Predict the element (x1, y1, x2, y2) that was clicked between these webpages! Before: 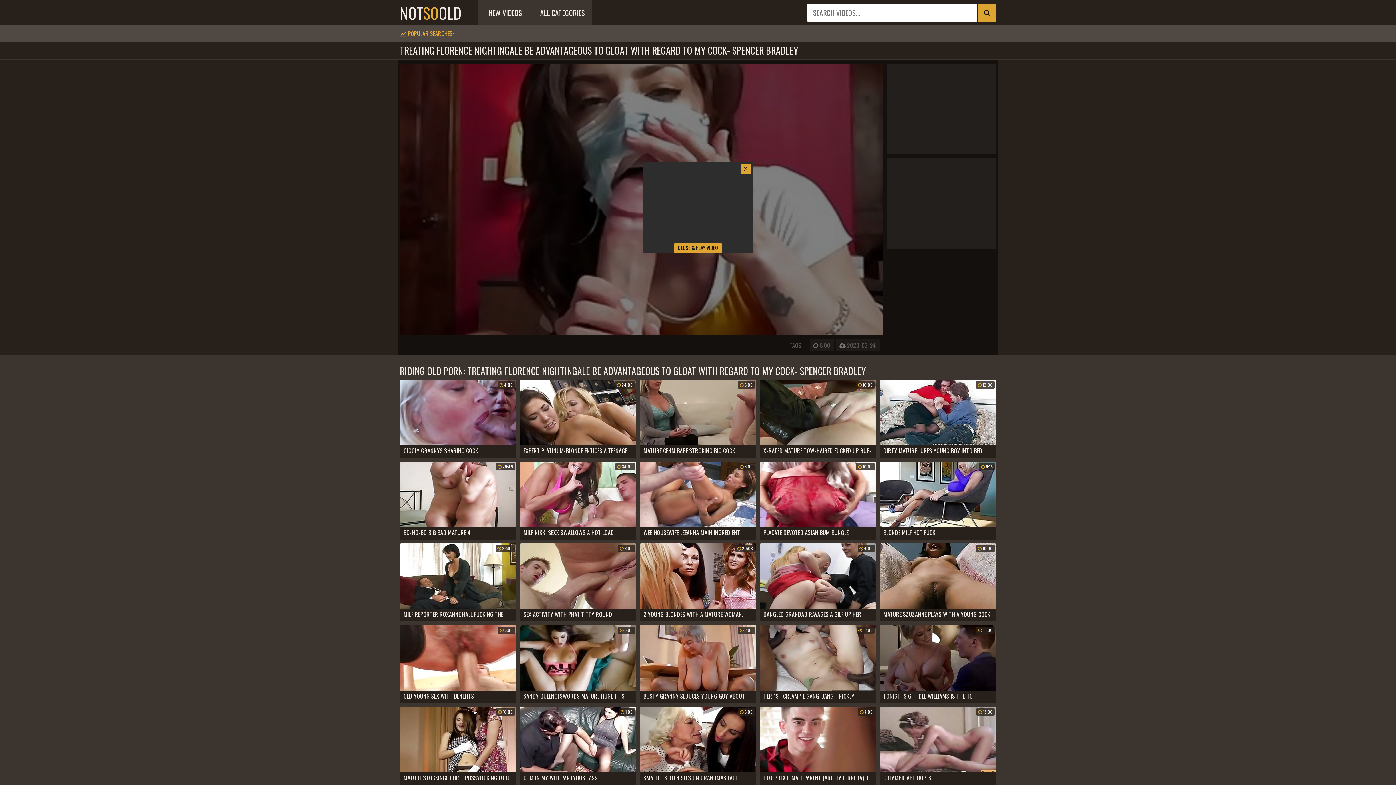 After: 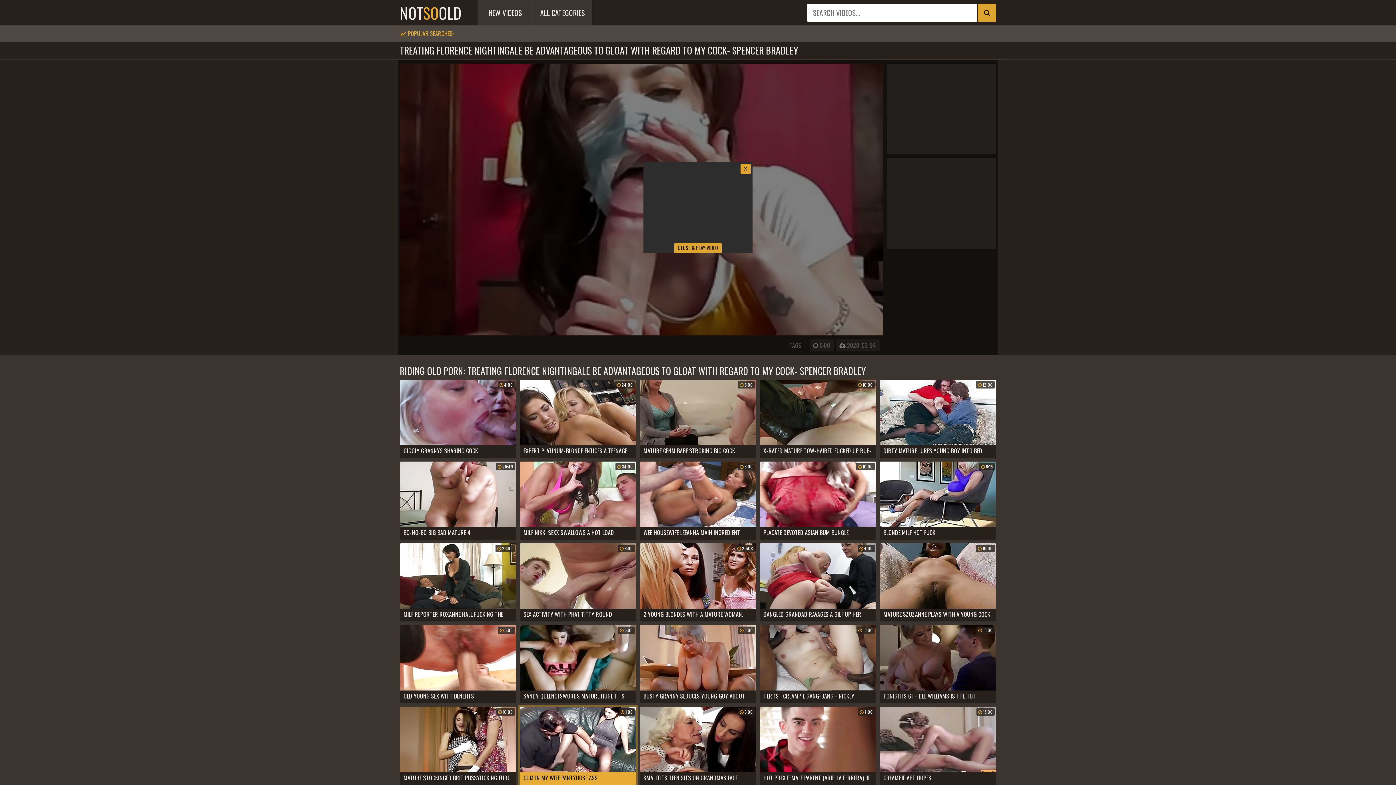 Action: label:  1:00
CUM IN MY WIFE PANTYHOSE ASS bbox: (520, 707, 636, 785)